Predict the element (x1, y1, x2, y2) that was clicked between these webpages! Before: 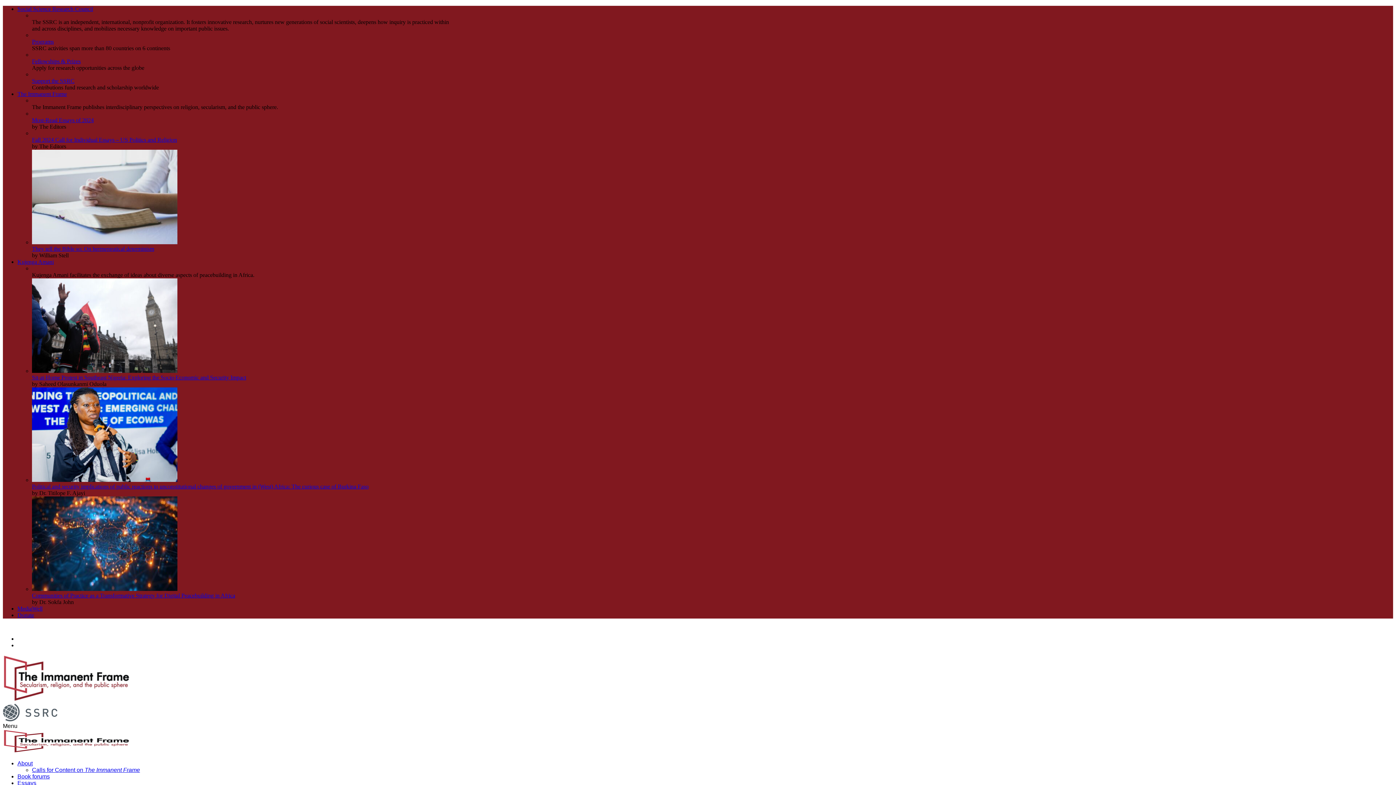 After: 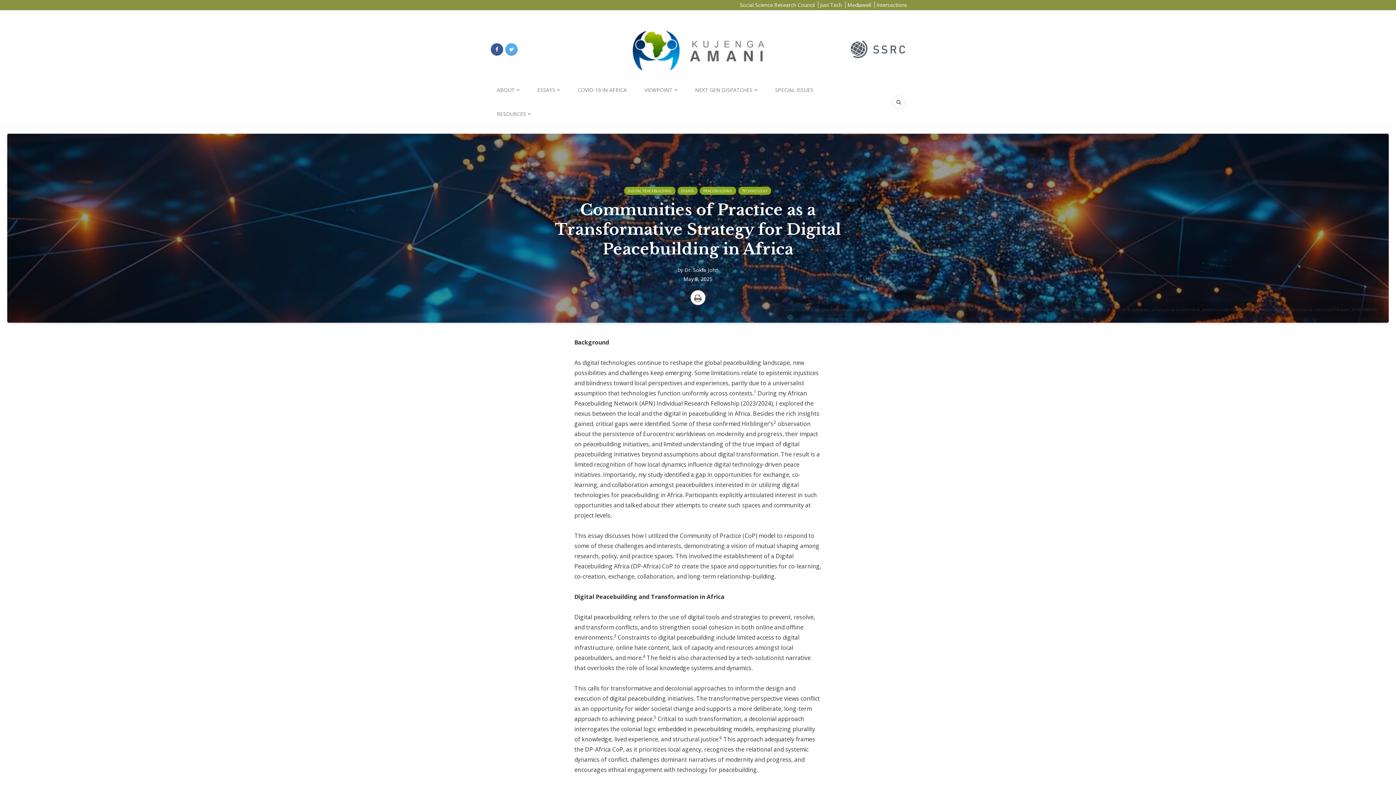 Action: label: Communities of Practice as a Transformative Strategy for Digital Peacebuilding in Africa bbox: (32, 592, 235, 598)